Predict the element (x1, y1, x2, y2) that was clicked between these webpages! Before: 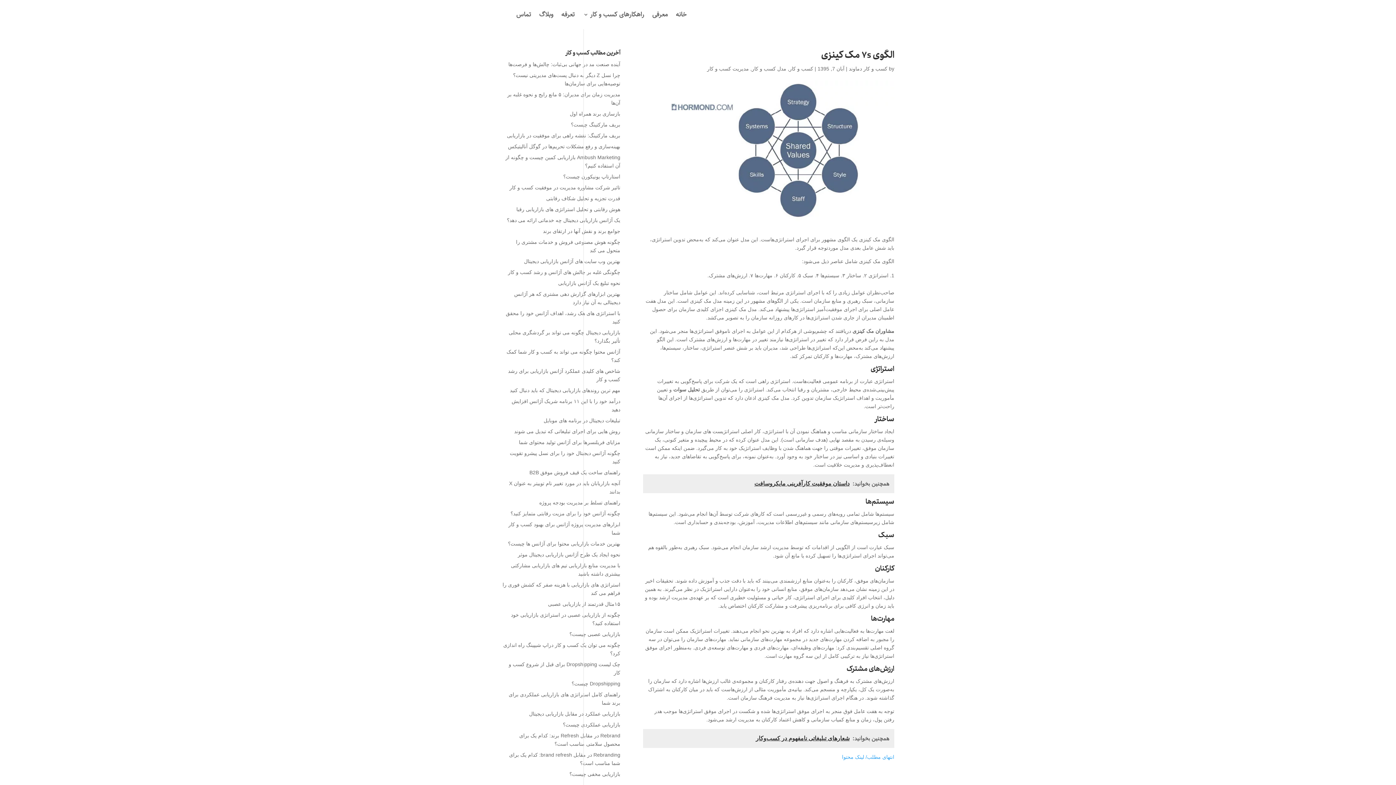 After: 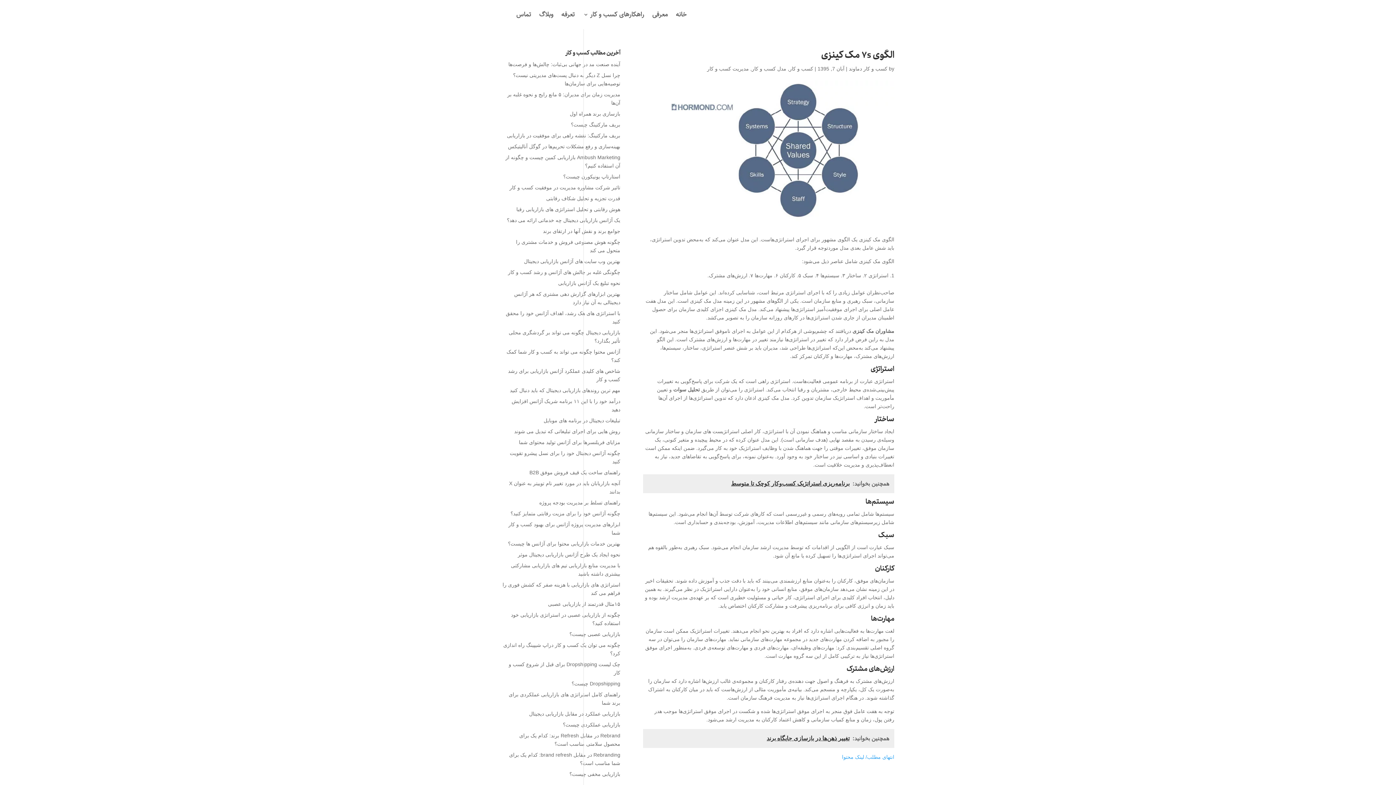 Action: label: انتهای مطلب/ لینک محتوا bbox: (842, 754, 894, 760)